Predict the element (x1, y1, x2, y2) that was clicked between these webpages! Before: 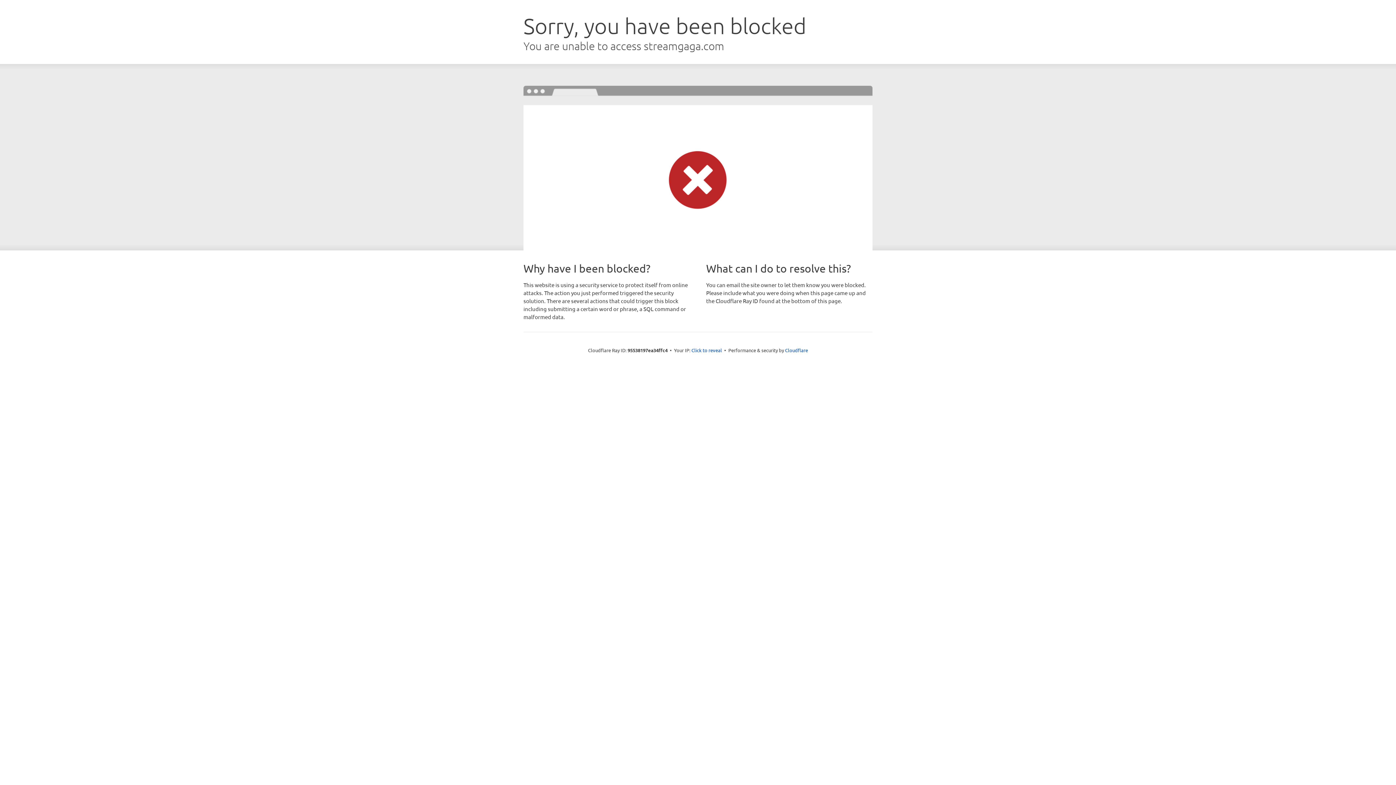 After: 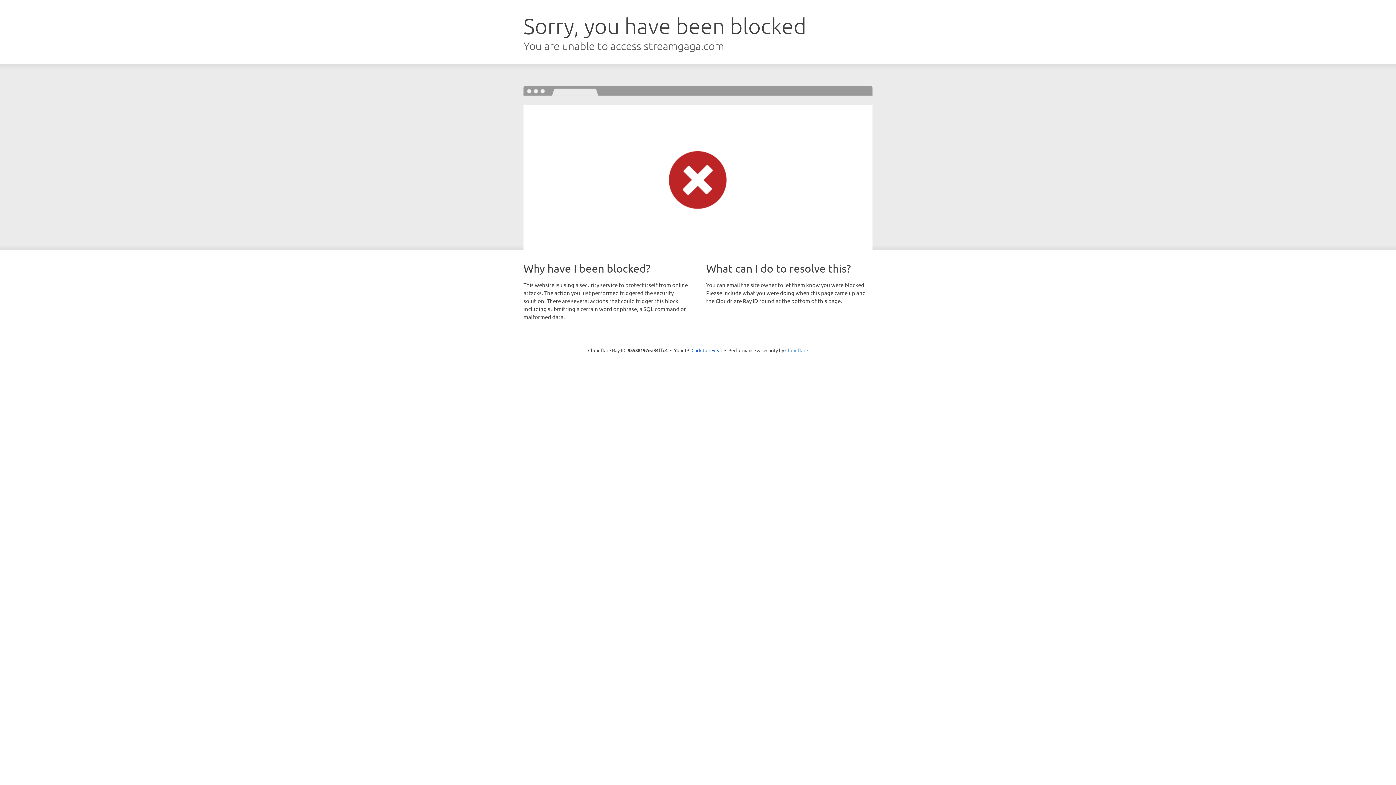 Action: bbox: (785, 347, 808, 353) label: Cloudflare